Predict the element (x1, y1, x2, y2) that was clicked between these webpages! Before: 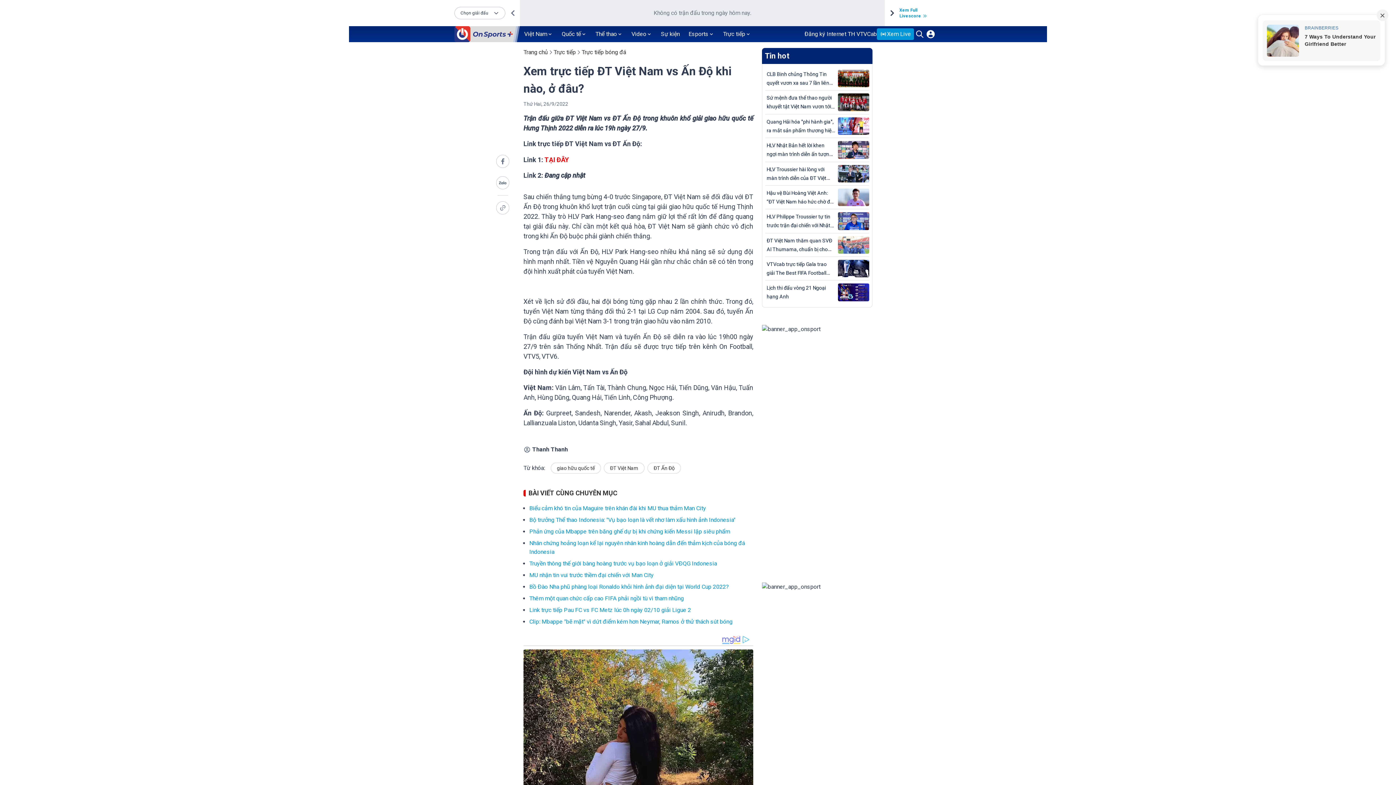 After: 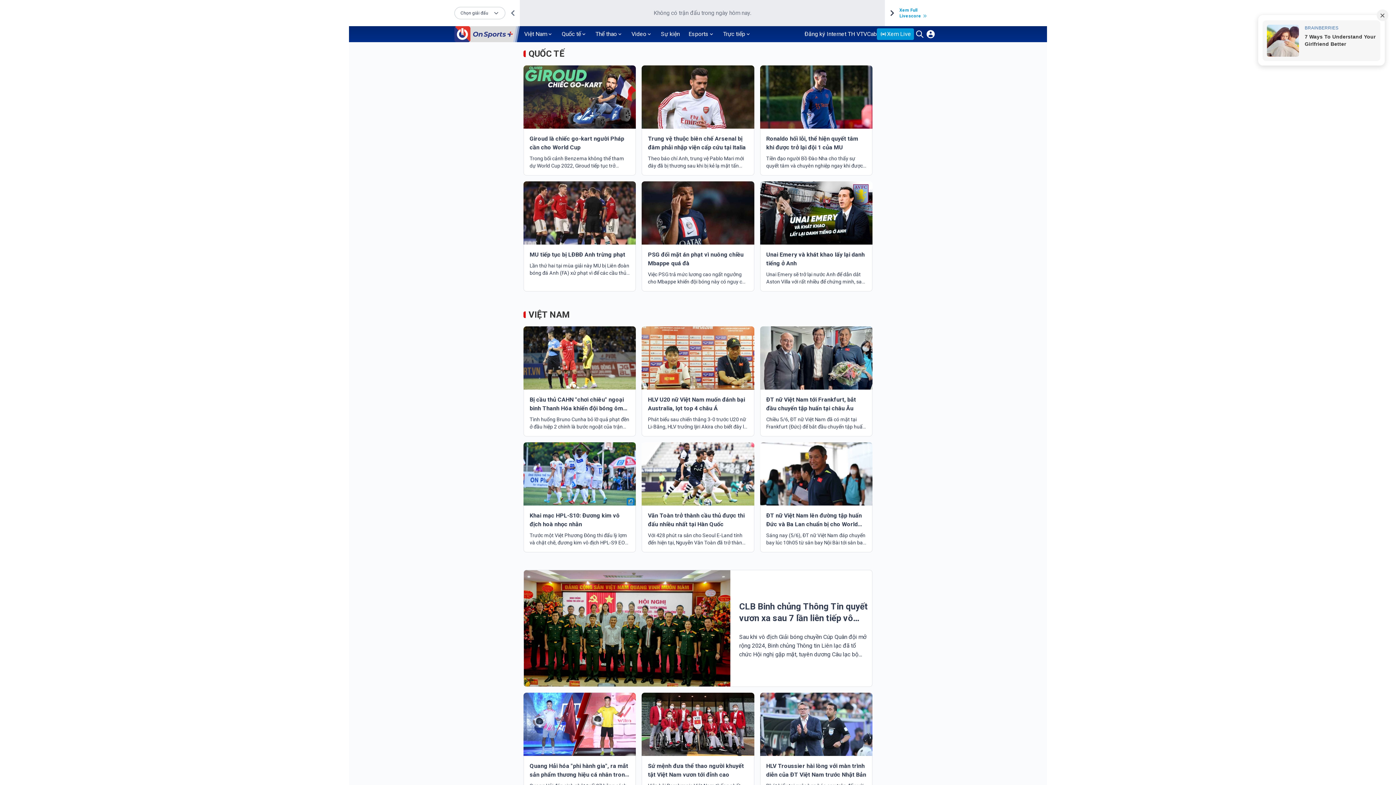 Action: bbox: (454, 26, 520, 42)